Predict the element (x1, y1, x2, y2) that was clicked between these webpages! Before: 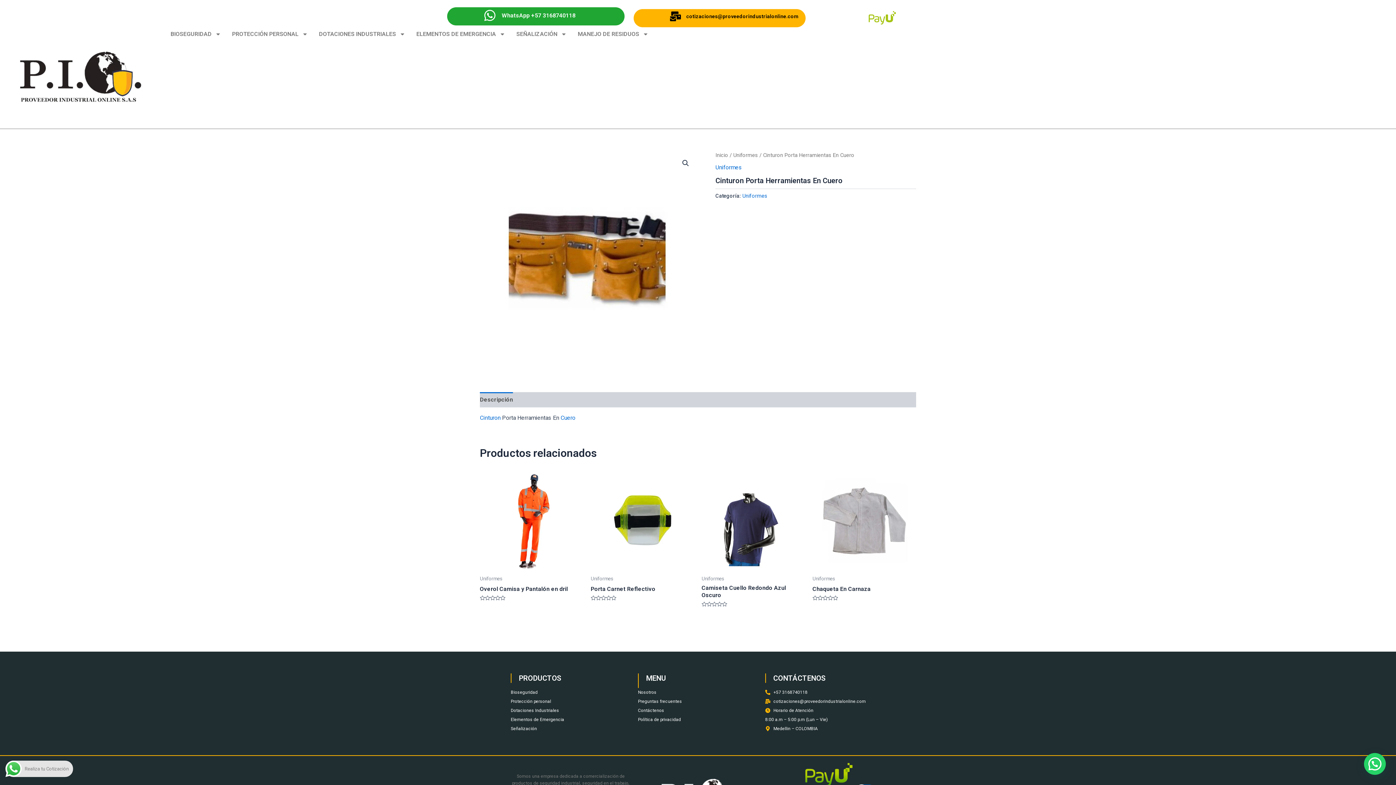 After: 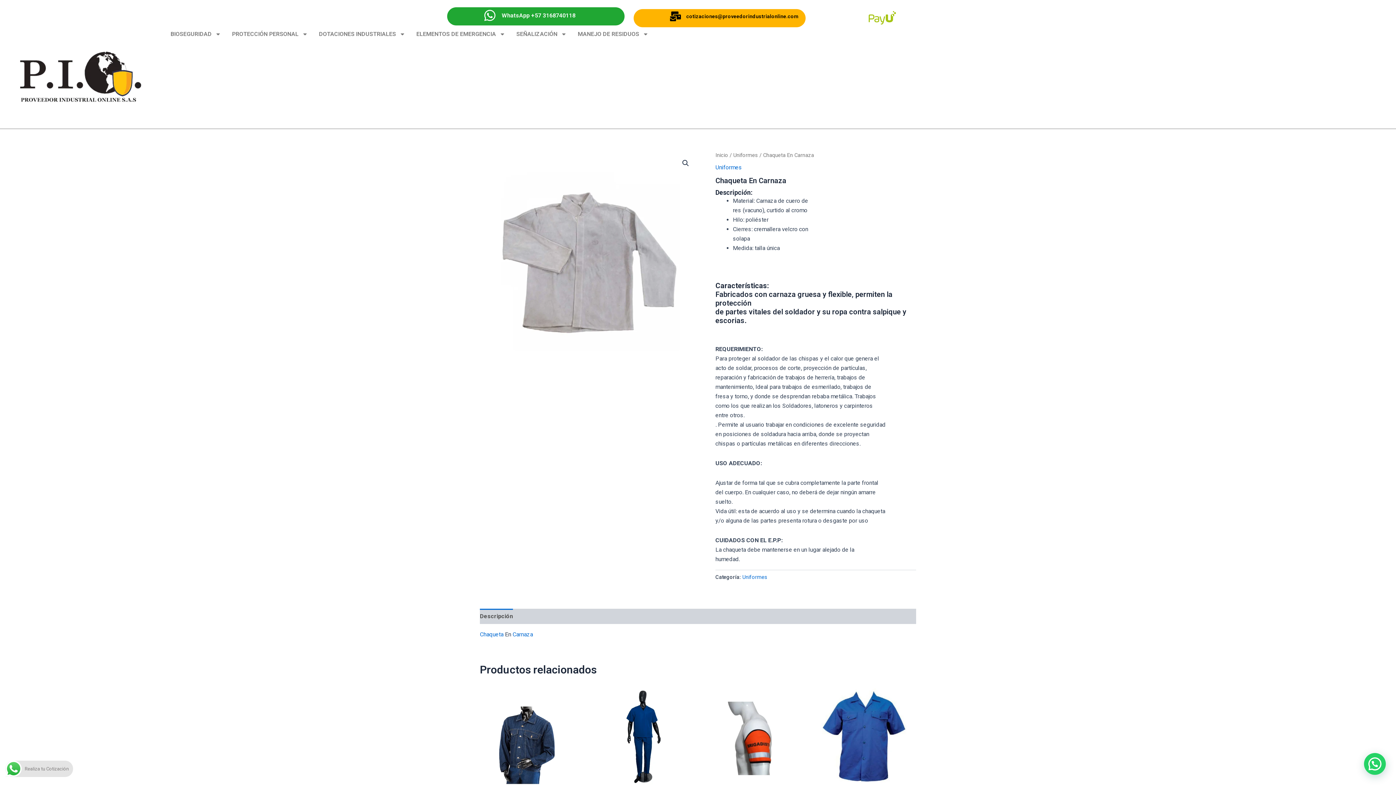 Action: label: Chaqueta En Carnaza bbox: (812, 585, 916, 596)